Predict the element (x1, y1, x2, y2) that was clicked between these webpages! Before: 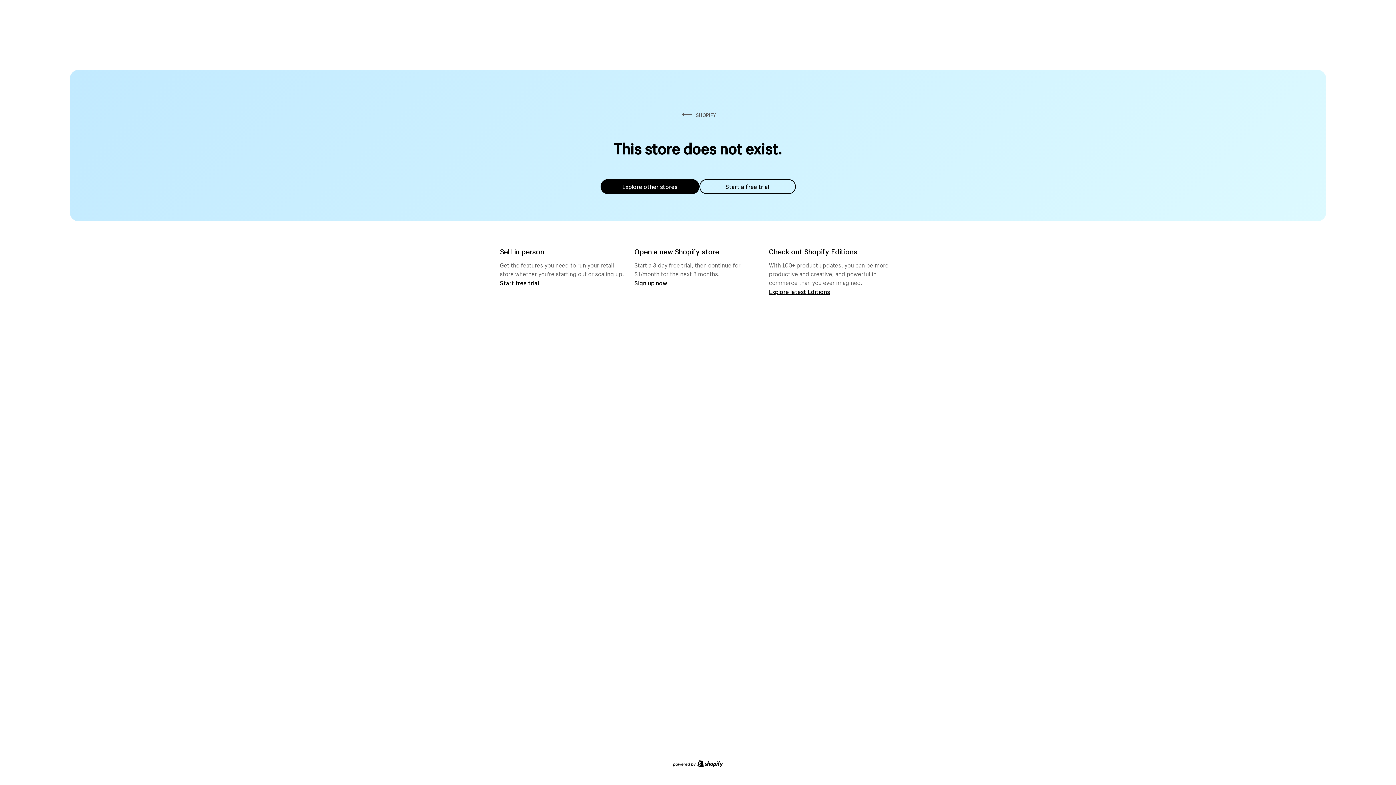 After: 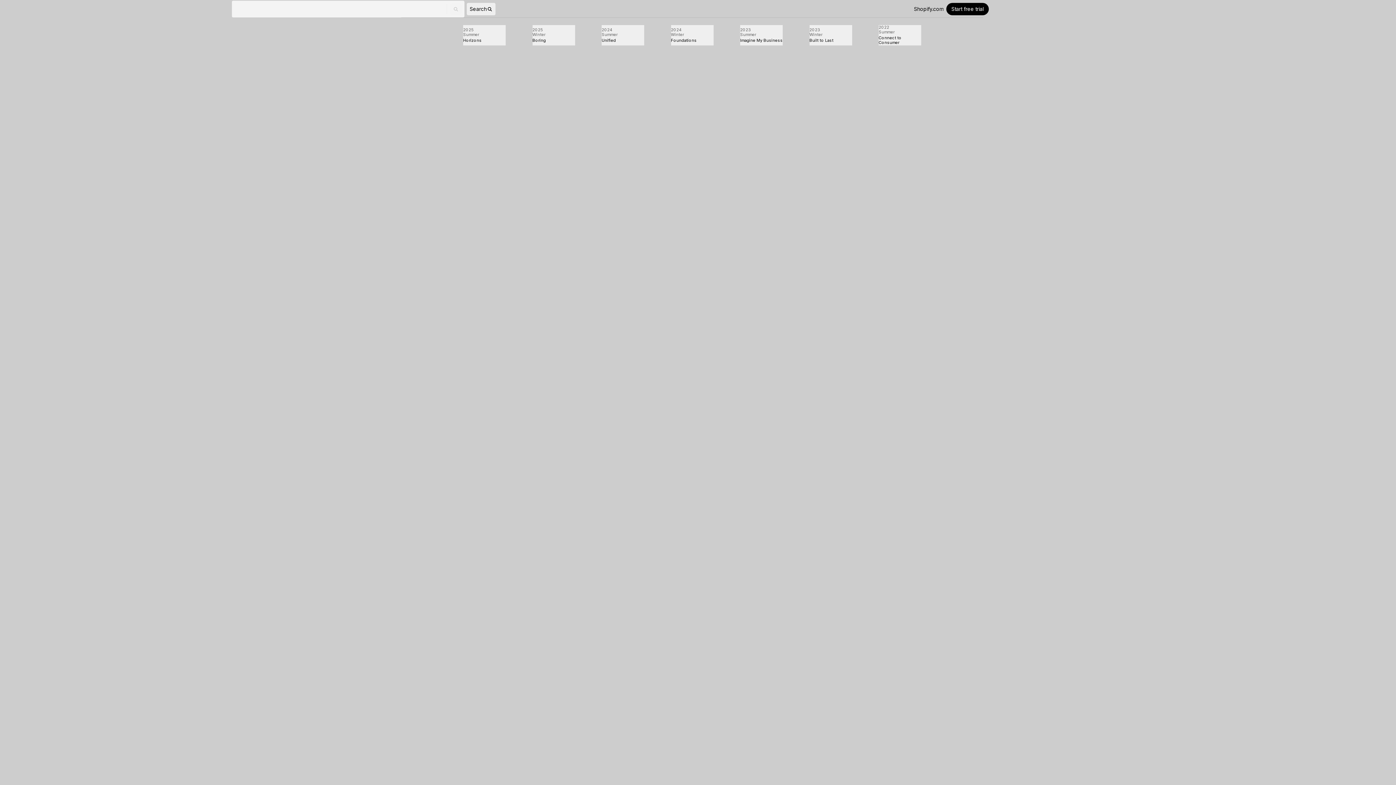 Action: label: Explore latest Editions bbox: (769, 287, 830, 295)